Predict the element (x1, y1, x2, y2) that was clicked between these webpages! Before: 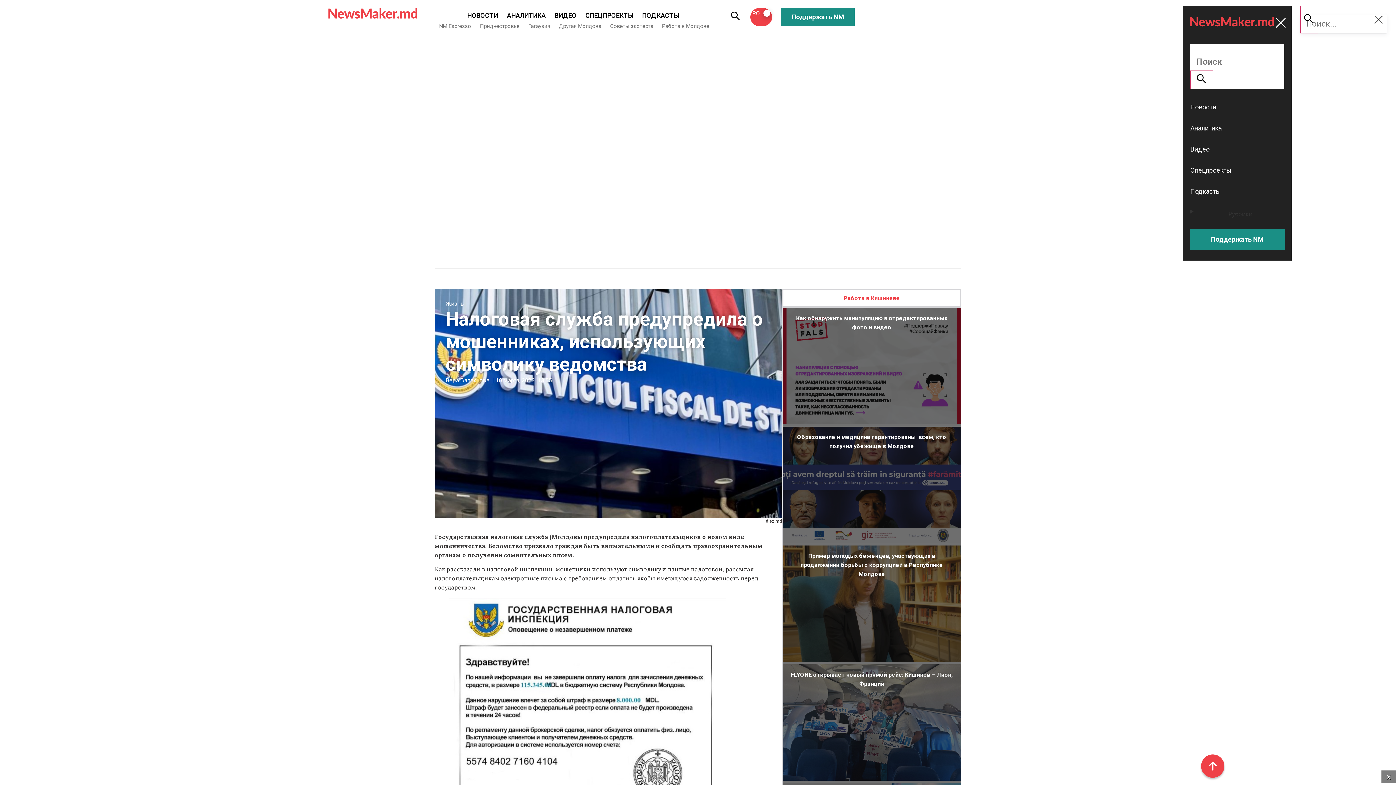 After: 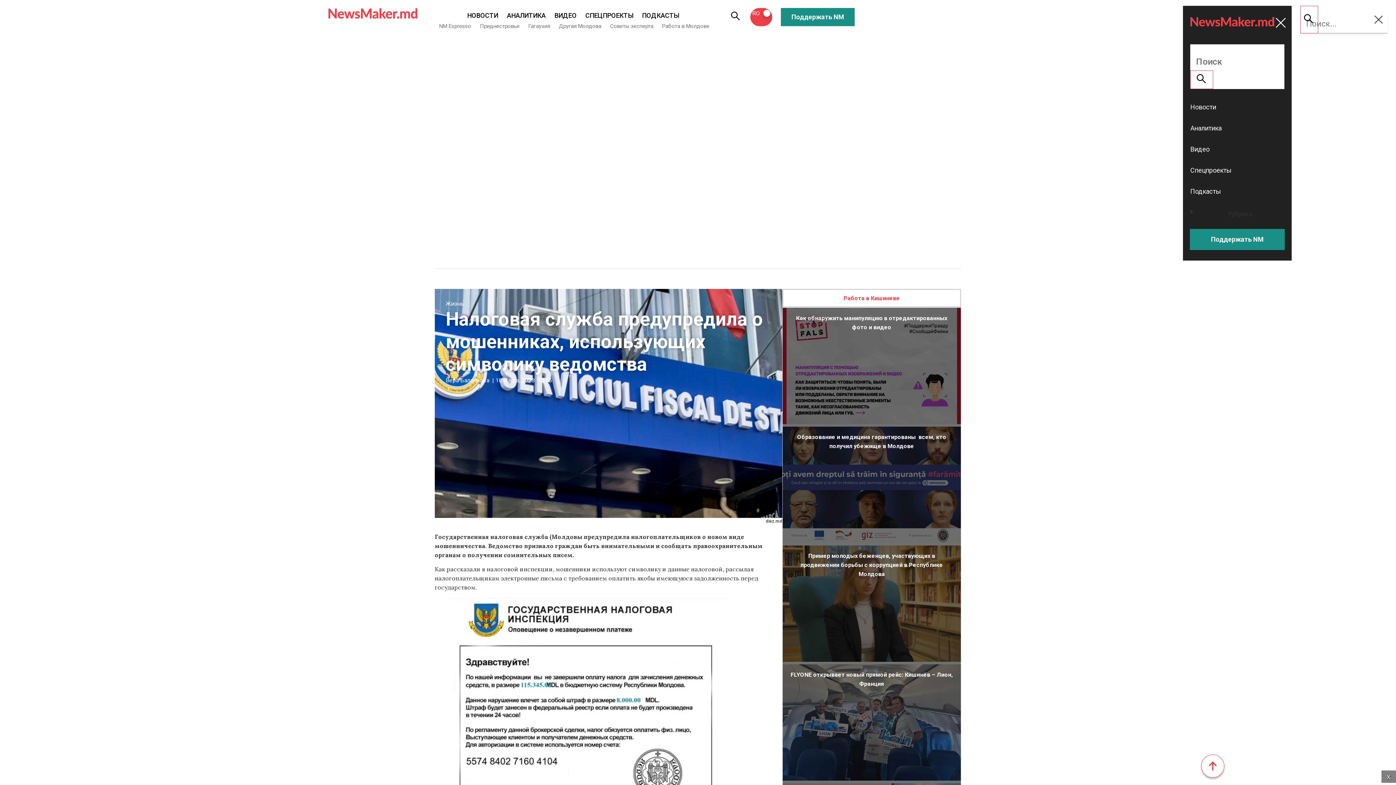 Action: bbox: (1201, 754, 1224, 778)